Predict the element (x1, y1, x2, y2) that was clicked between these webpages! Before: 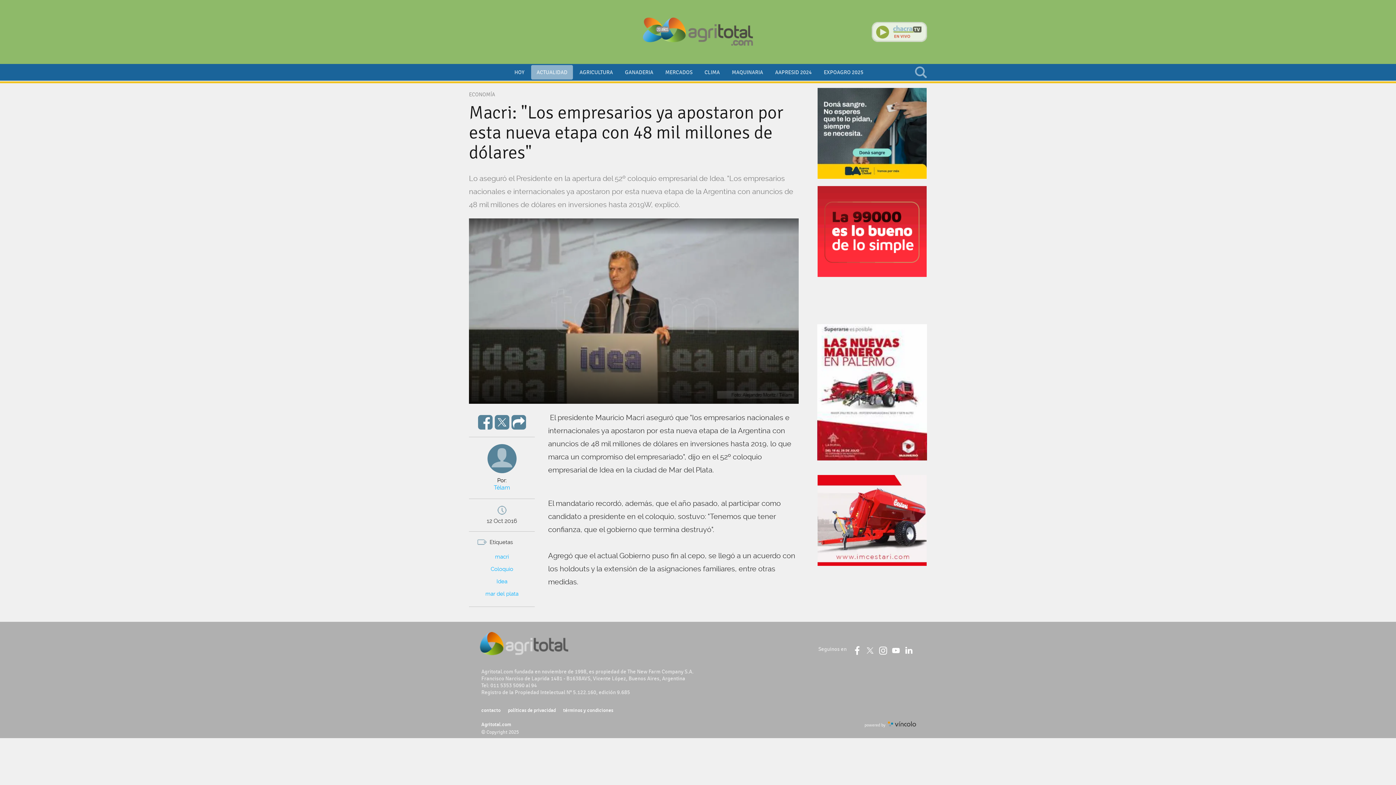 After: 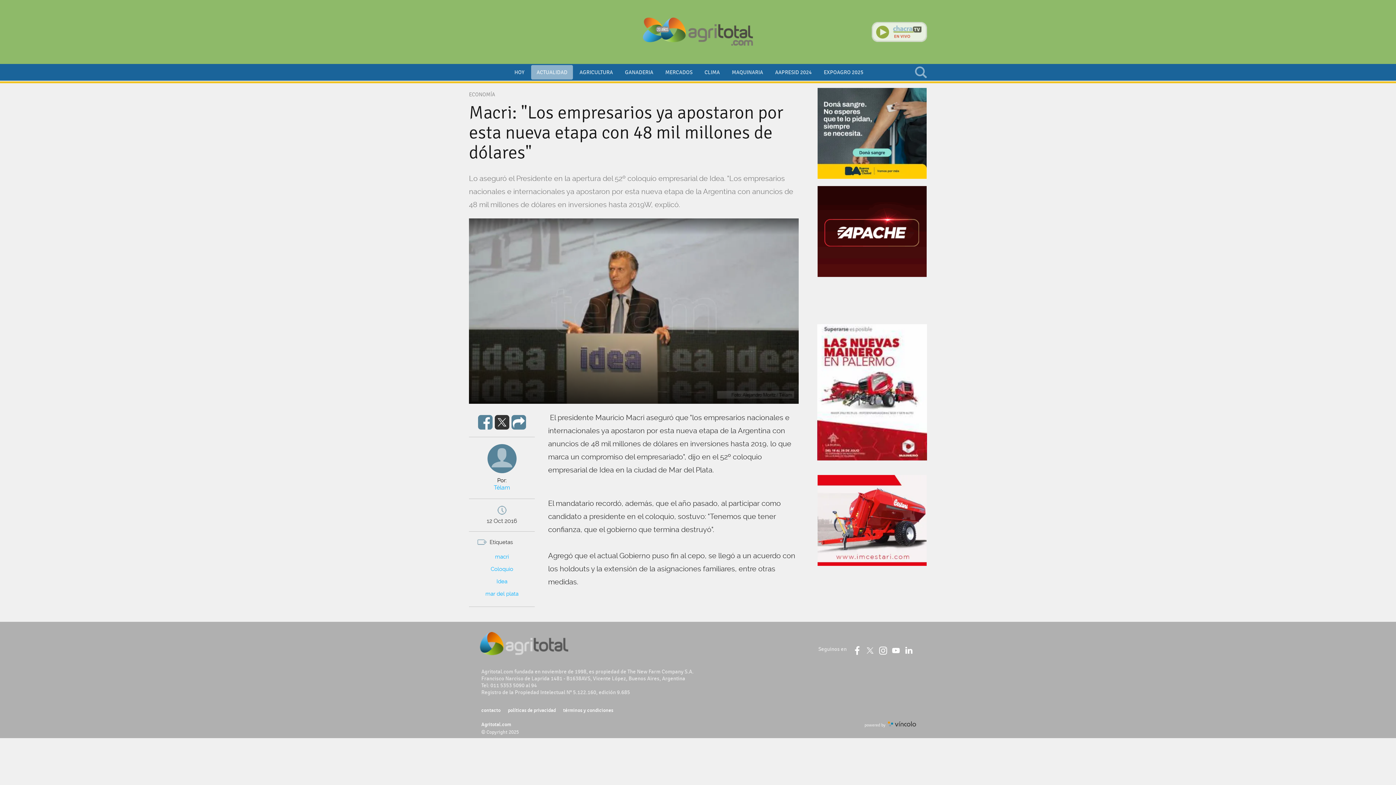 Action: bbox: (494, 415, 509, 429) label: 1